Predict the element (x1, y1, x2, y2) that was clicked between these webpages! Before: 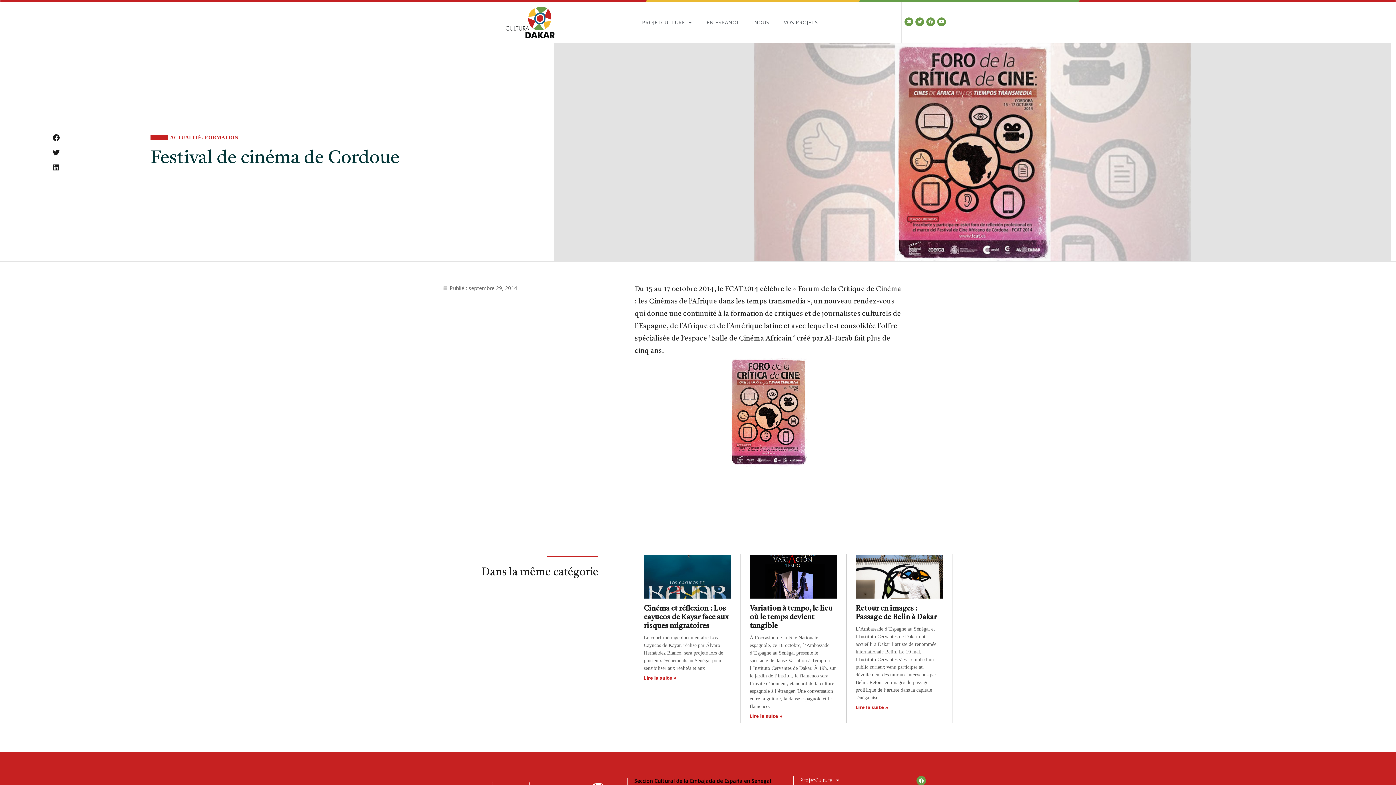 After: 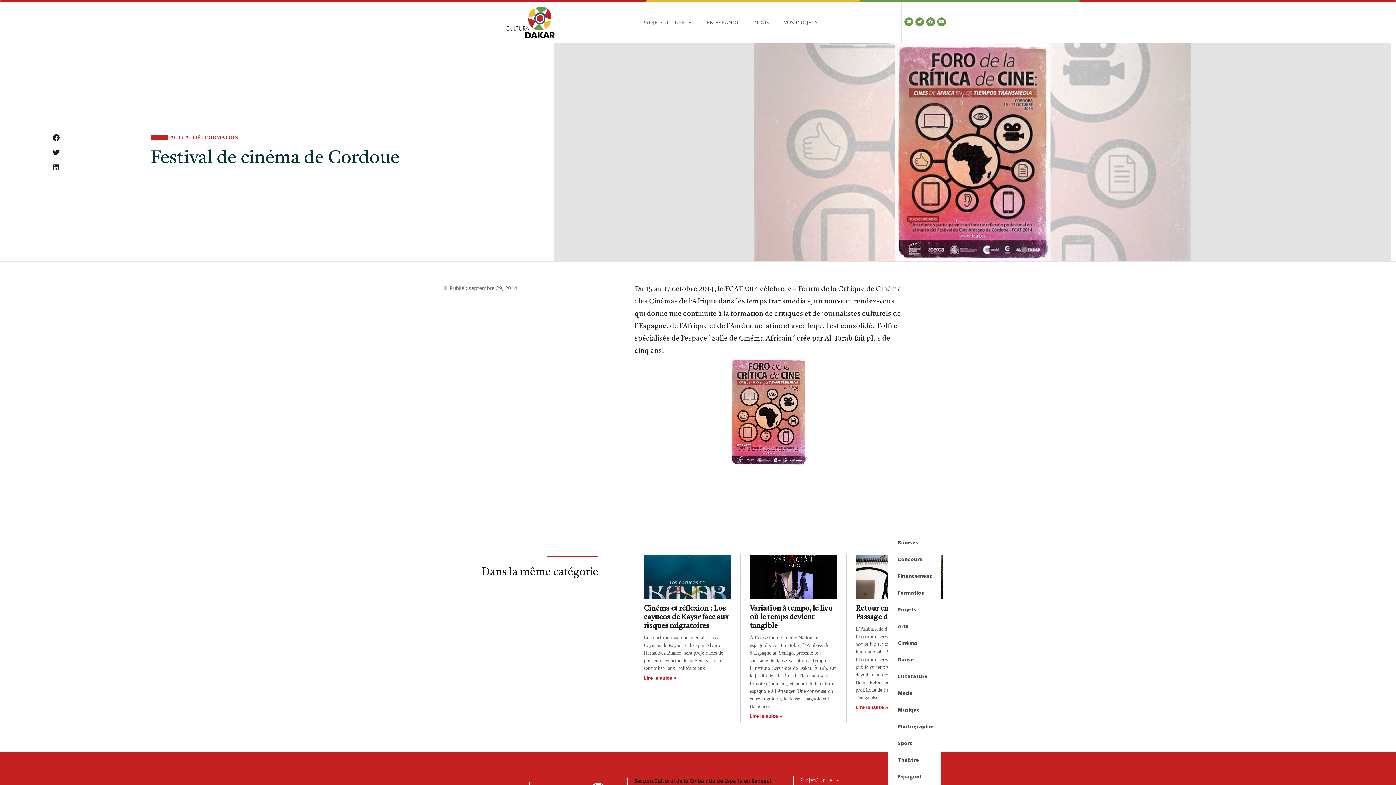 Action: bbox: (796, 776, 888, 785) label: ProjetCulture